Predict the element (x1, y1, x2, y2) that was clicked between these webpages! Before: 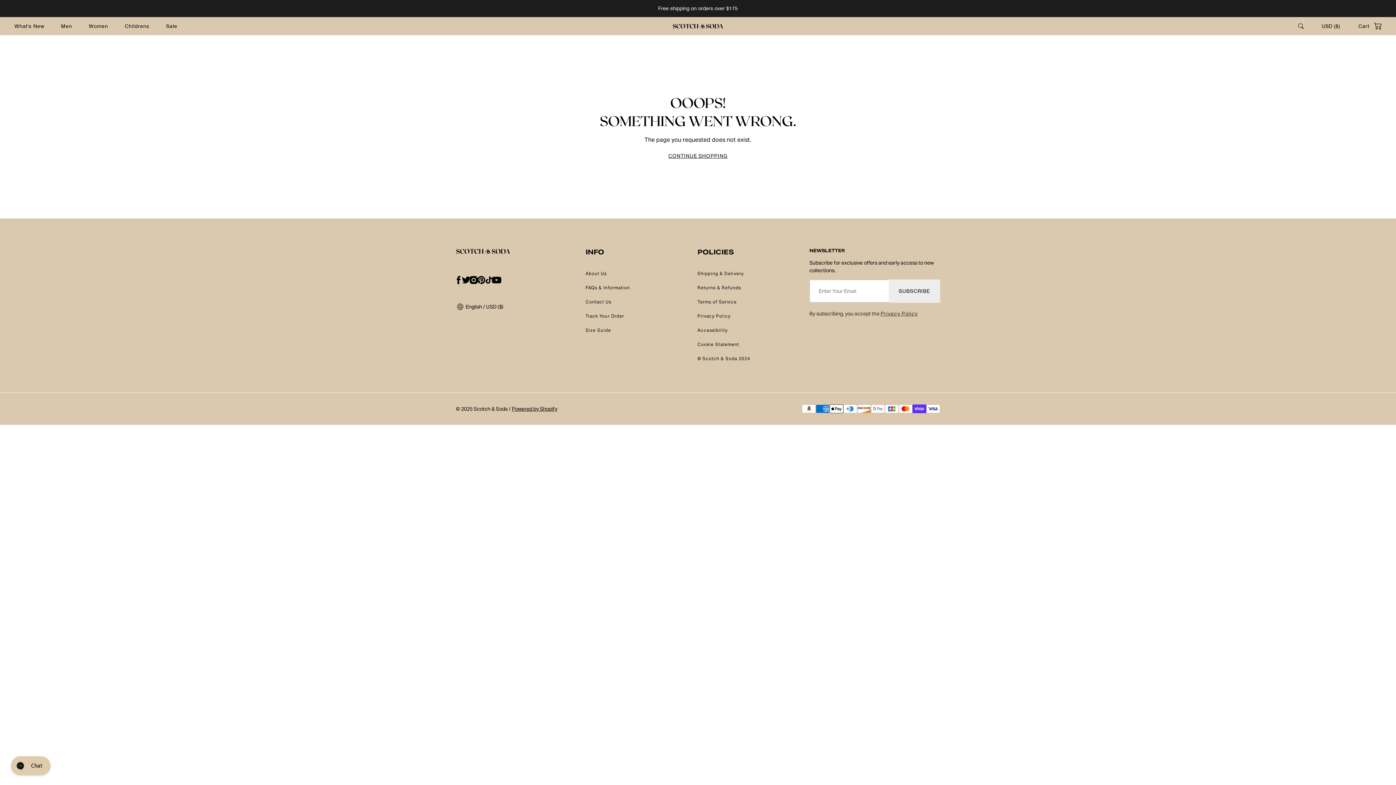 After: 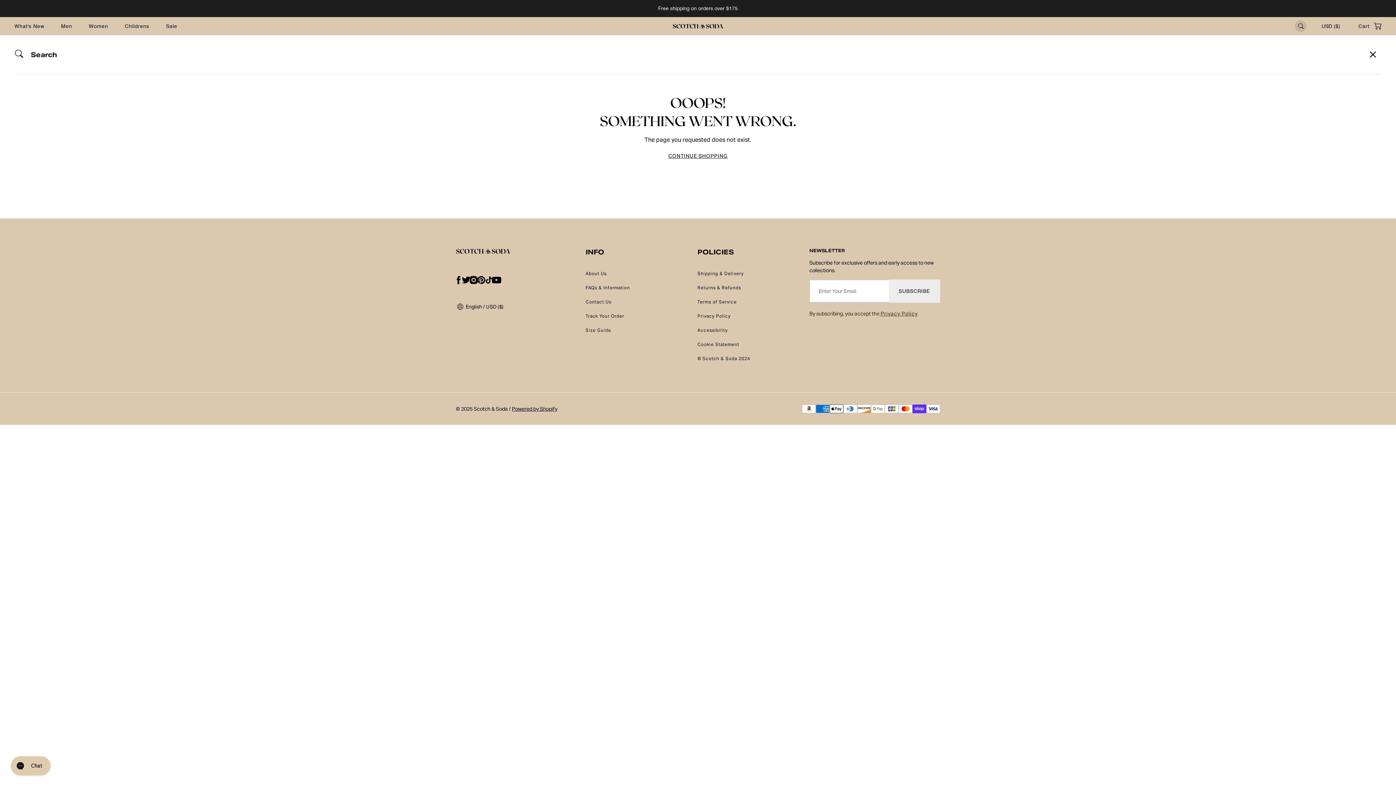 Action: label: Search bbox: (1298, 22, 1303, 29)